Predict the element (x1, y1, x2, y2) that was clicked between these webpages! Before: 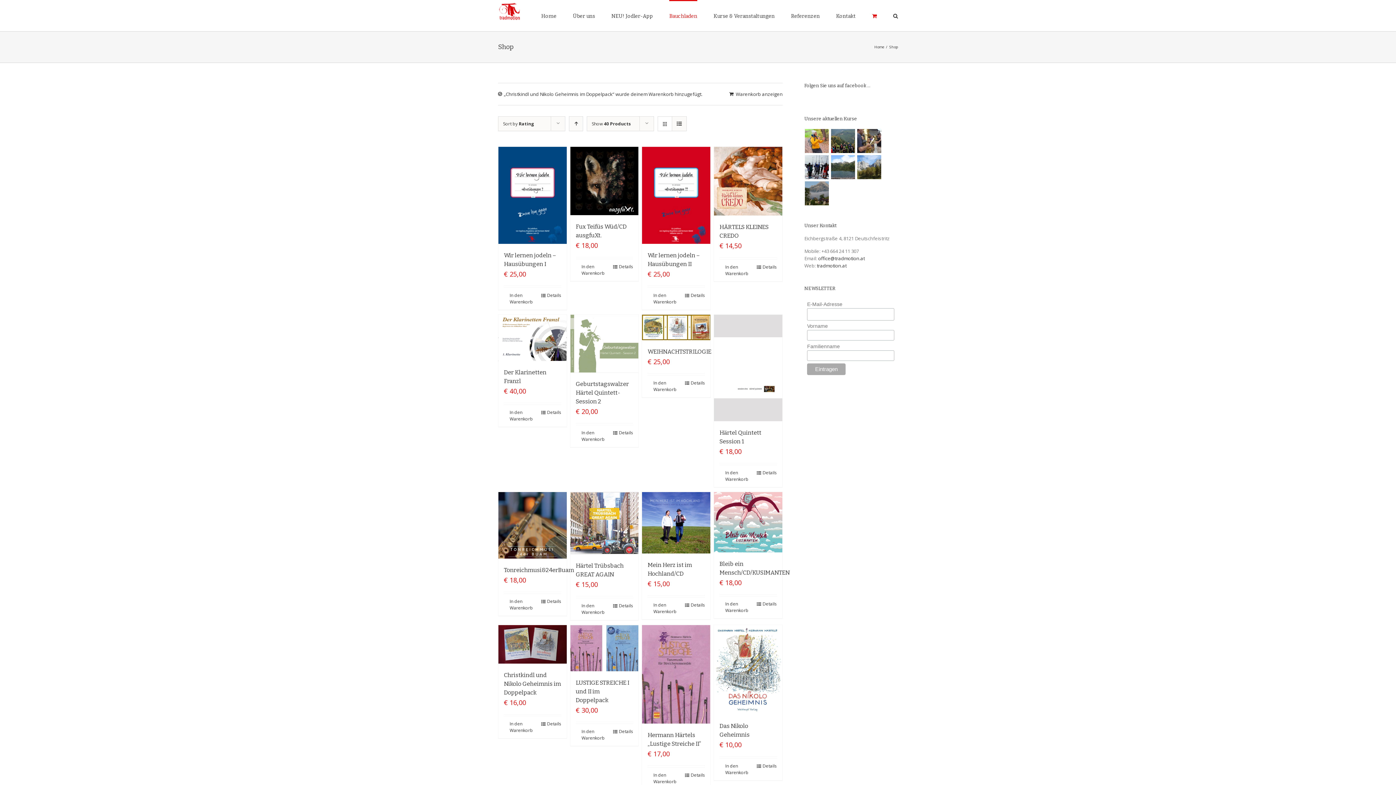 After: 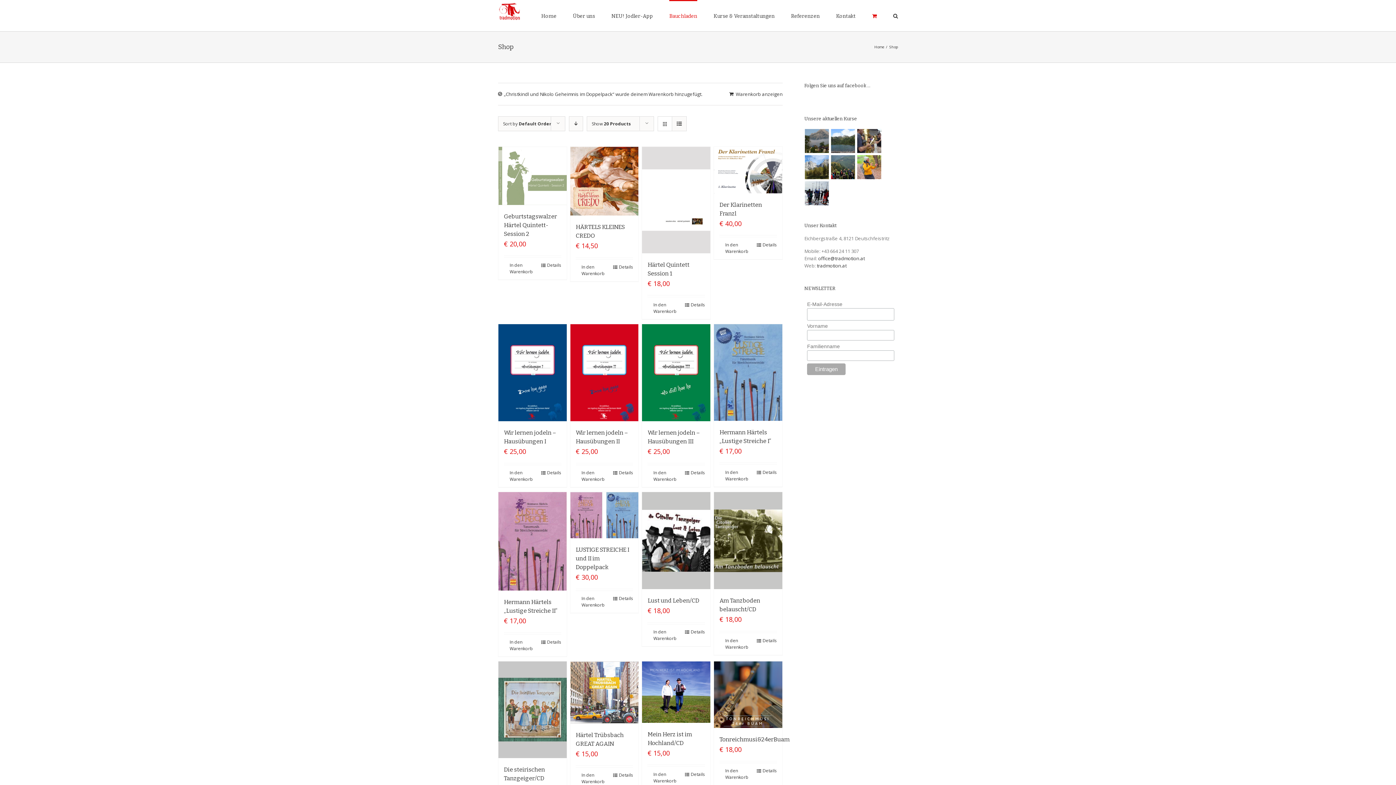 Action: bbox: (504, 721, 532, 734) label: In den Warenkorb